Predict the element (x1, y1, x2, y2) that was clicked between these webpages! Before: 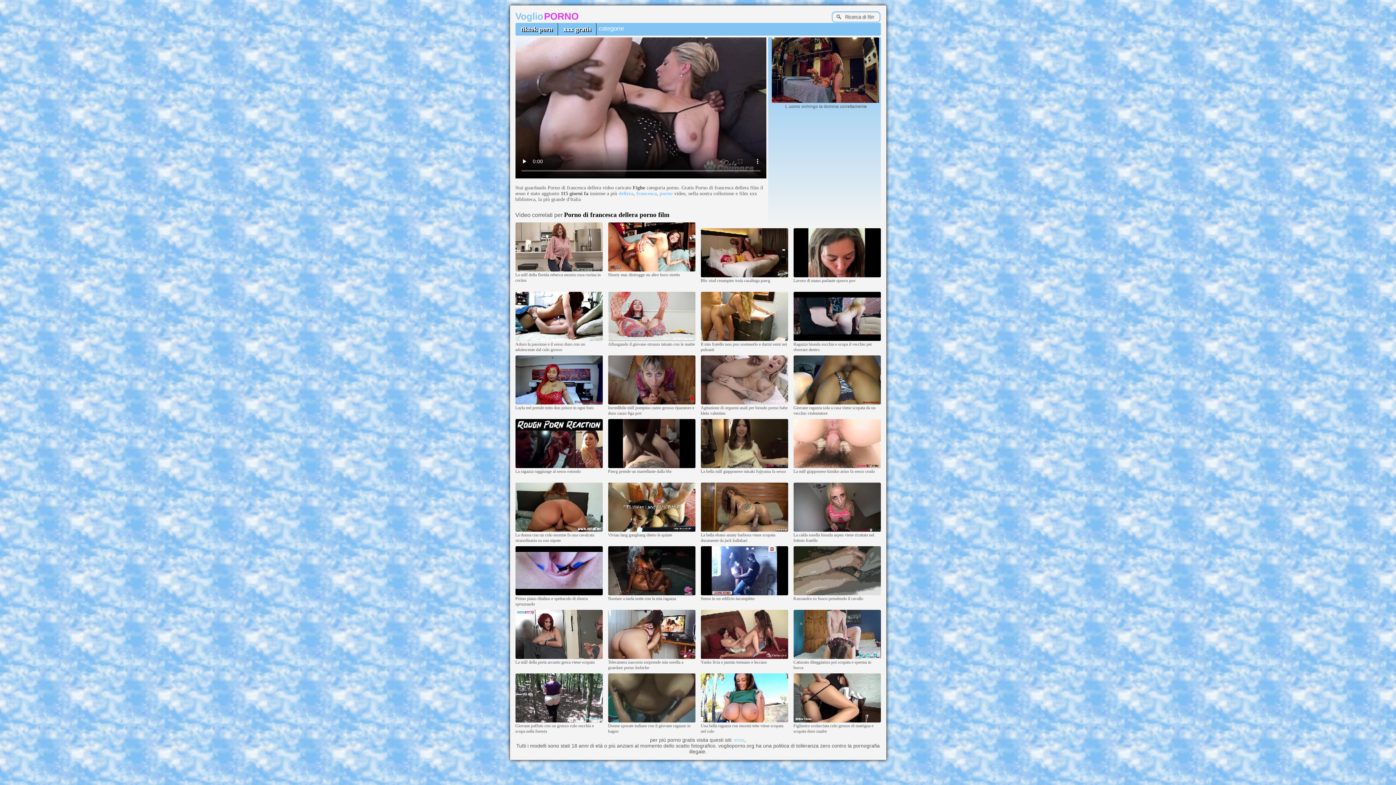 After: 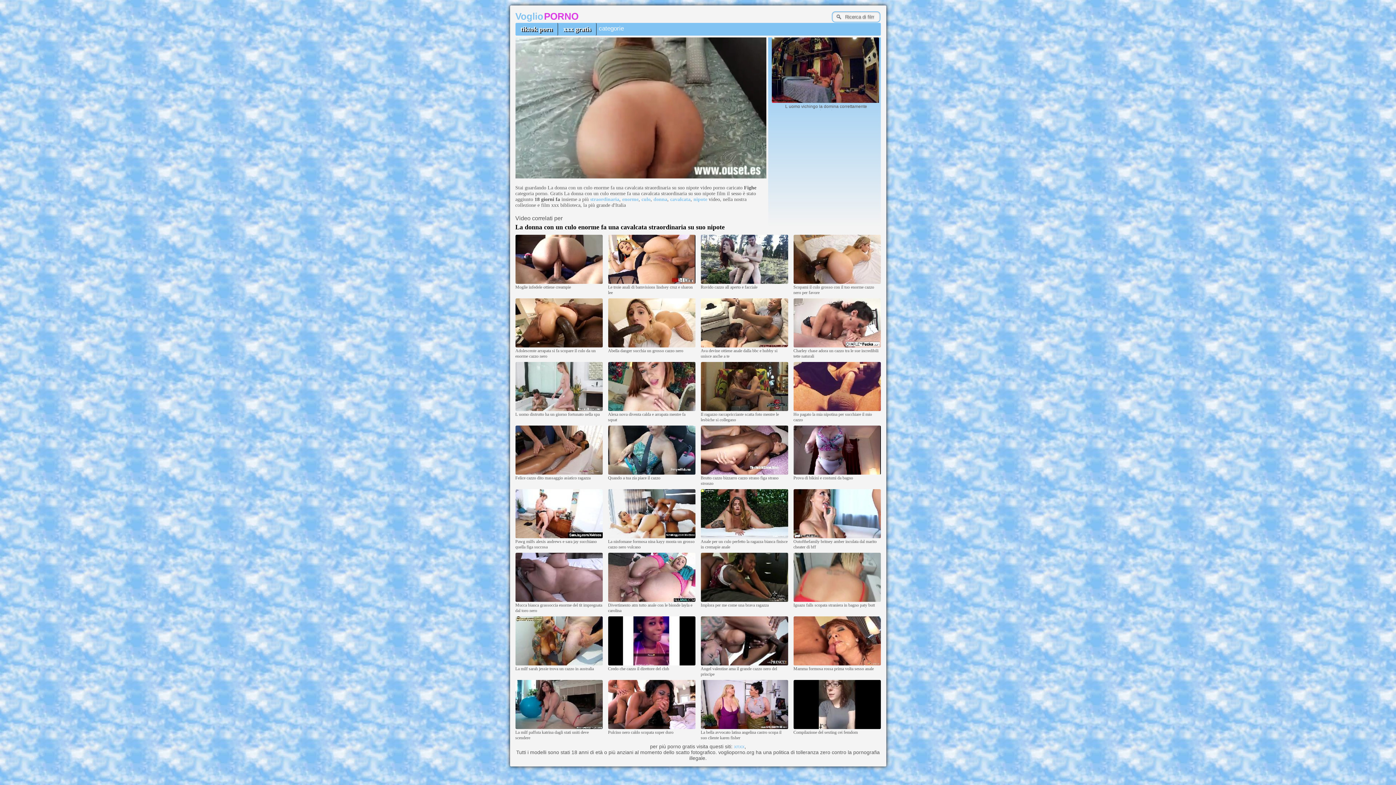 Action: bbox: (515, 528, 602, 532)